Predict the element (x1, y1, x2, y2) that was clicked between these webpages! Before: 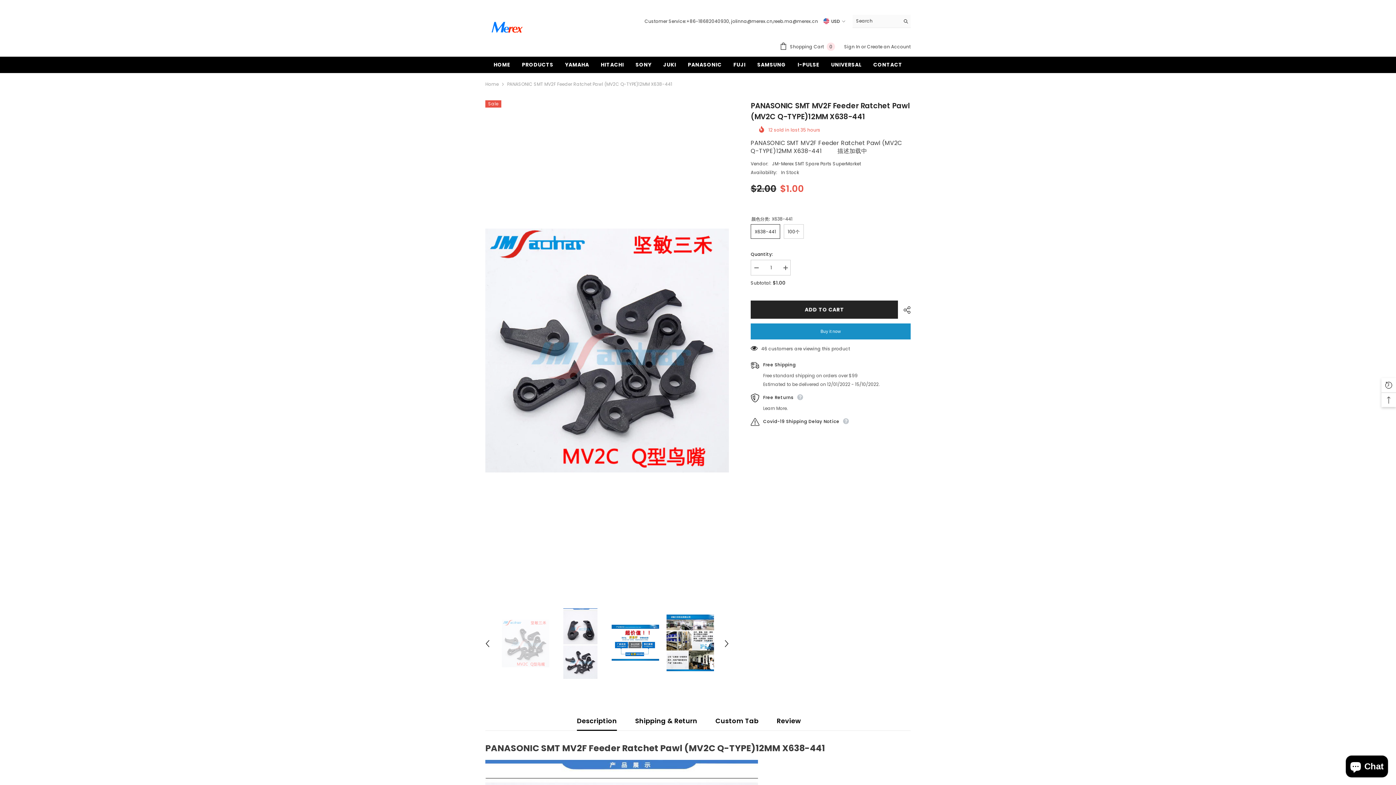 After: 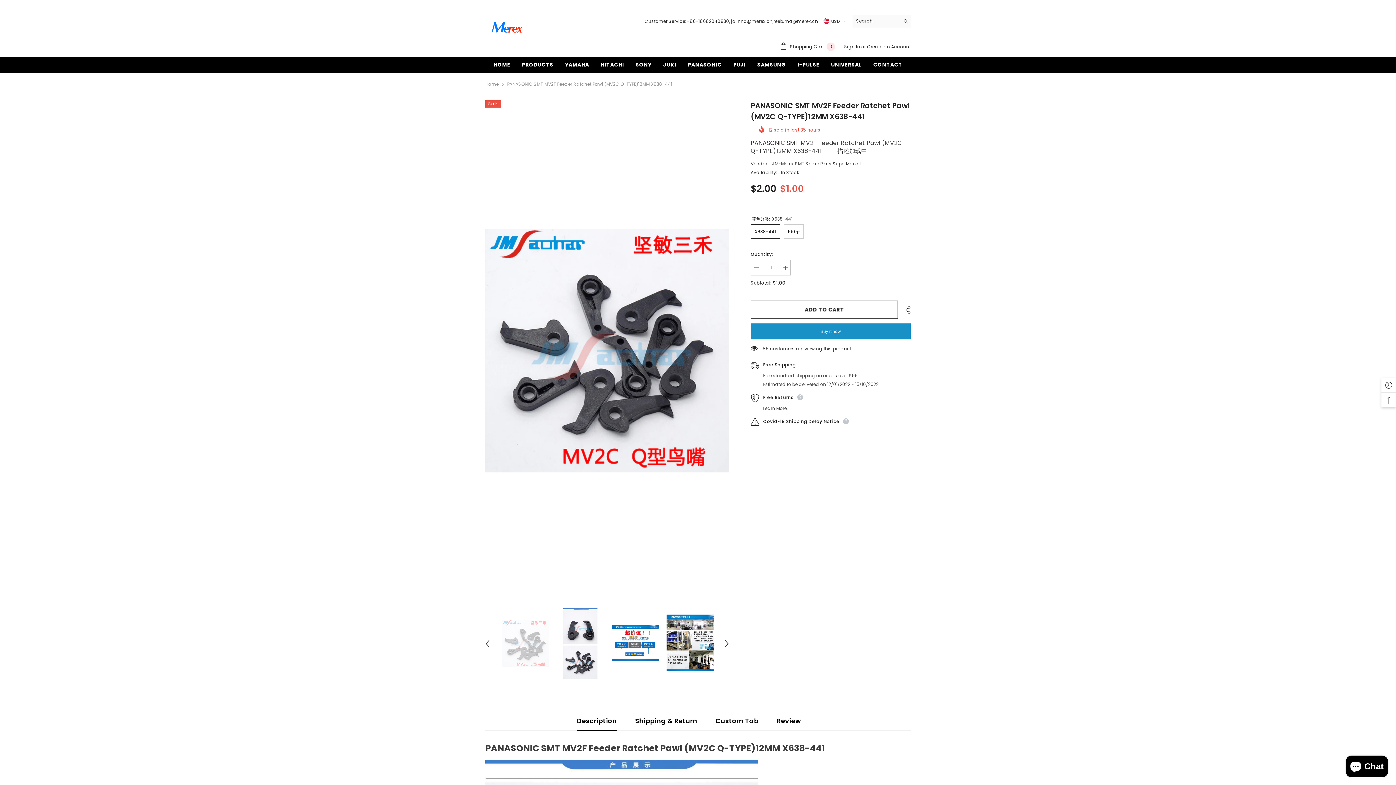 Action: bbox: (752, 300, 899, 318) label: ADD TO CART